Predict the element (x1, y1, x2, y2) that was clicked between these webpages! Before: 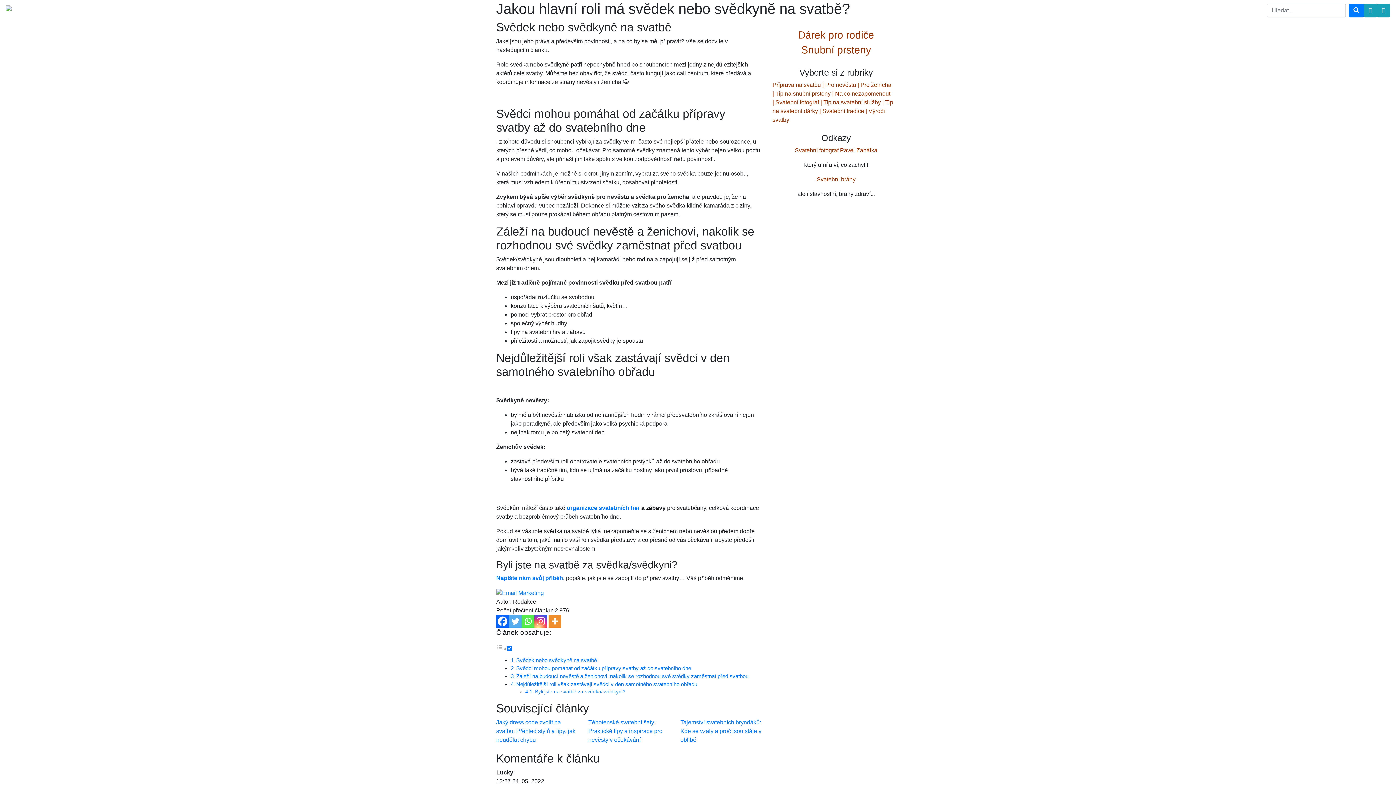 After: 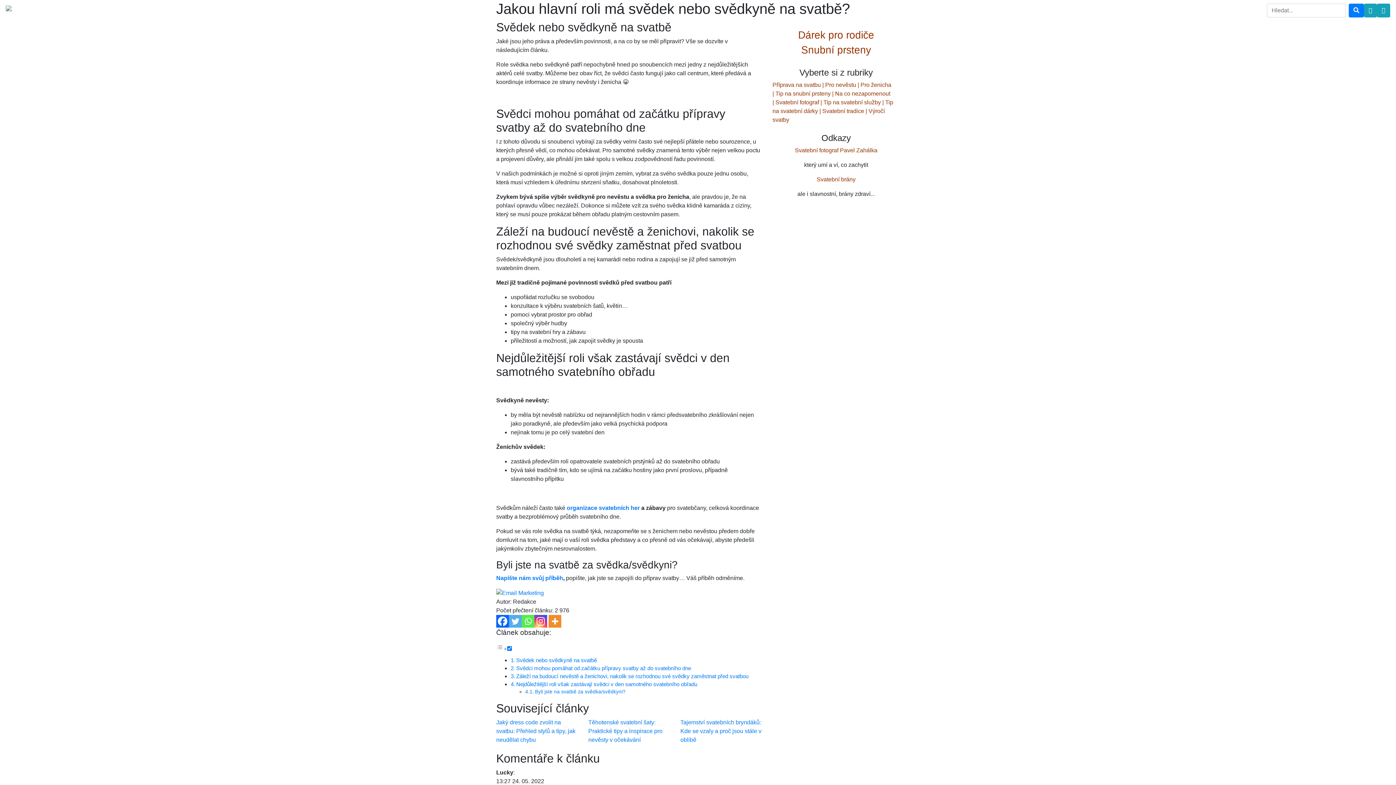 Action: label: Twitter bbox: (509, 615, 521, 627)